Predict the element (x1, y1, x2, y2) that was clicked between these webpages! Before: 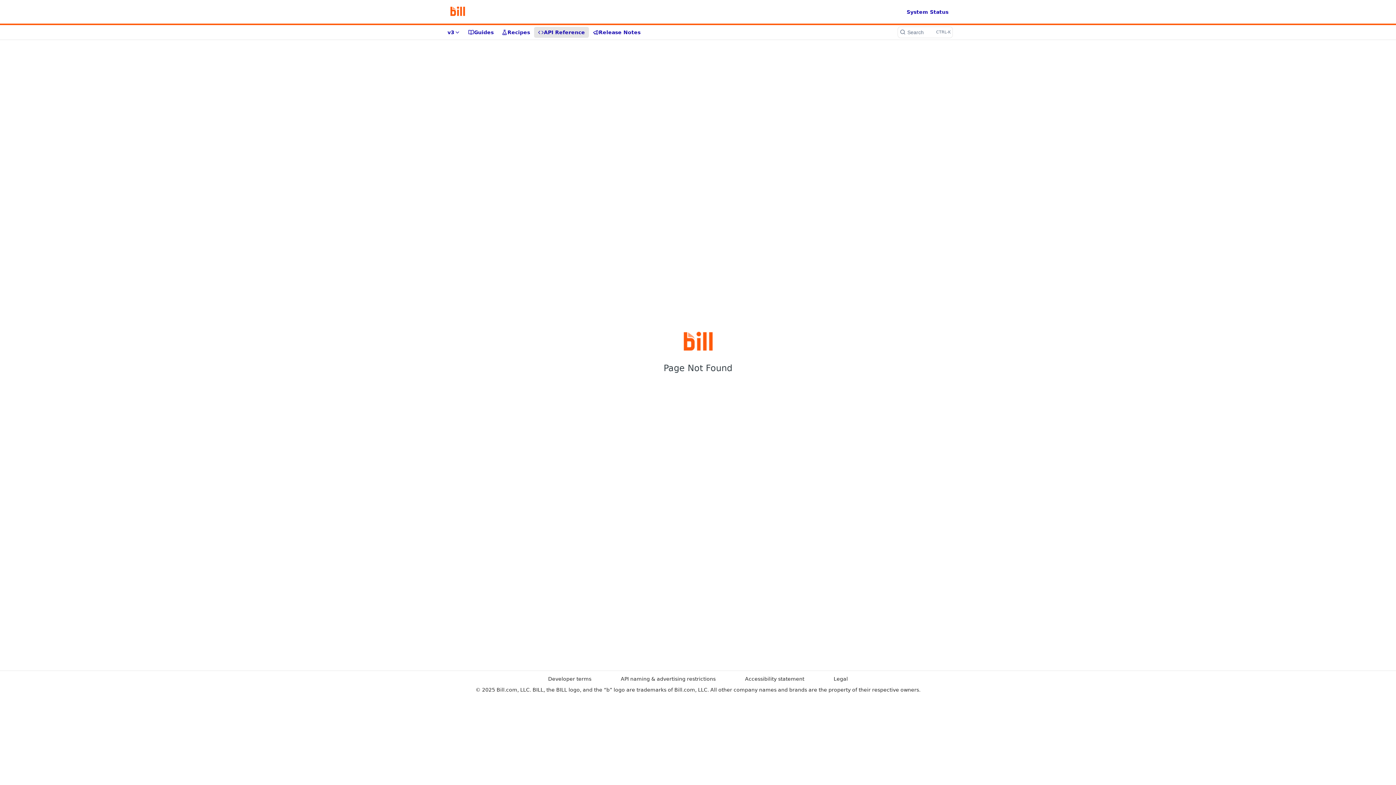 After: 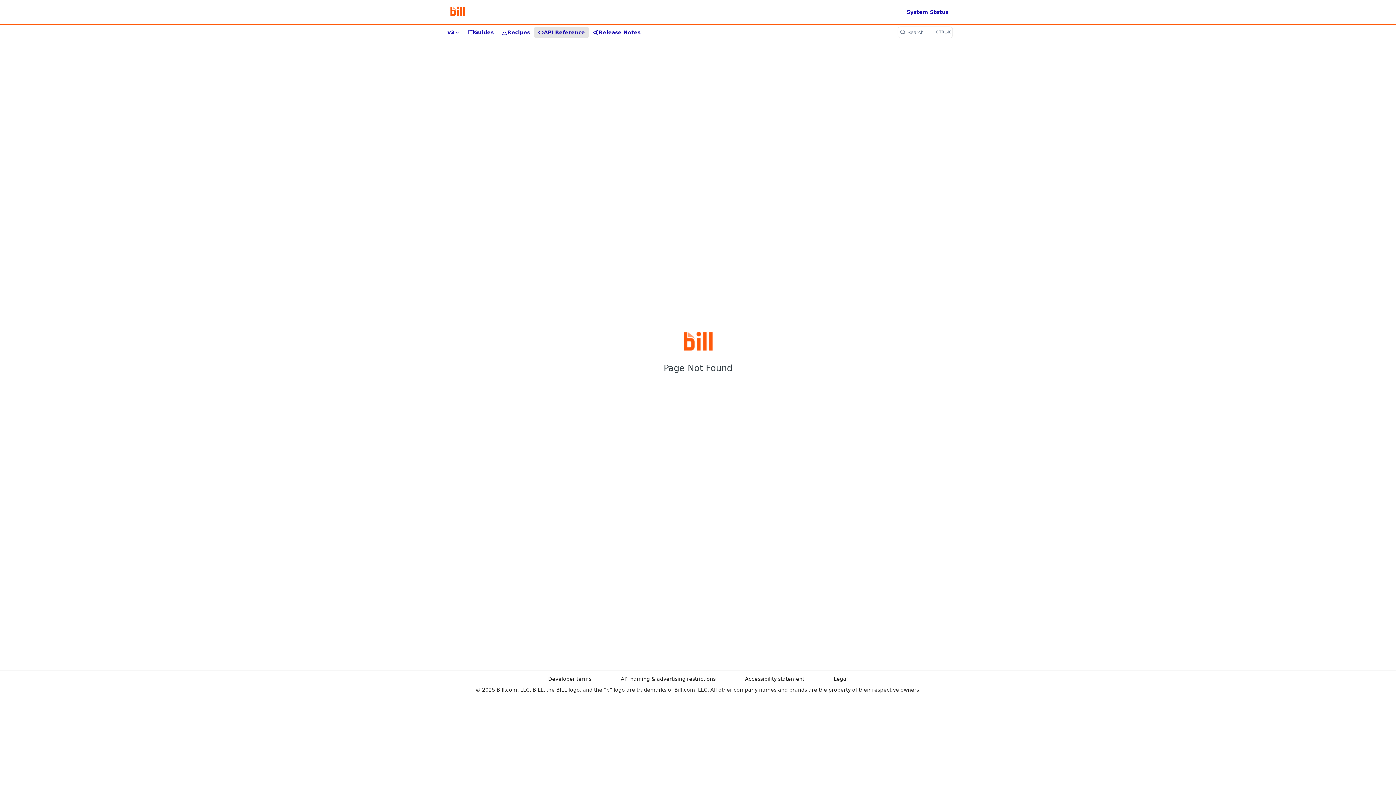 Action: bbox: (717, 676, 804, 682) label: opens in a new tab